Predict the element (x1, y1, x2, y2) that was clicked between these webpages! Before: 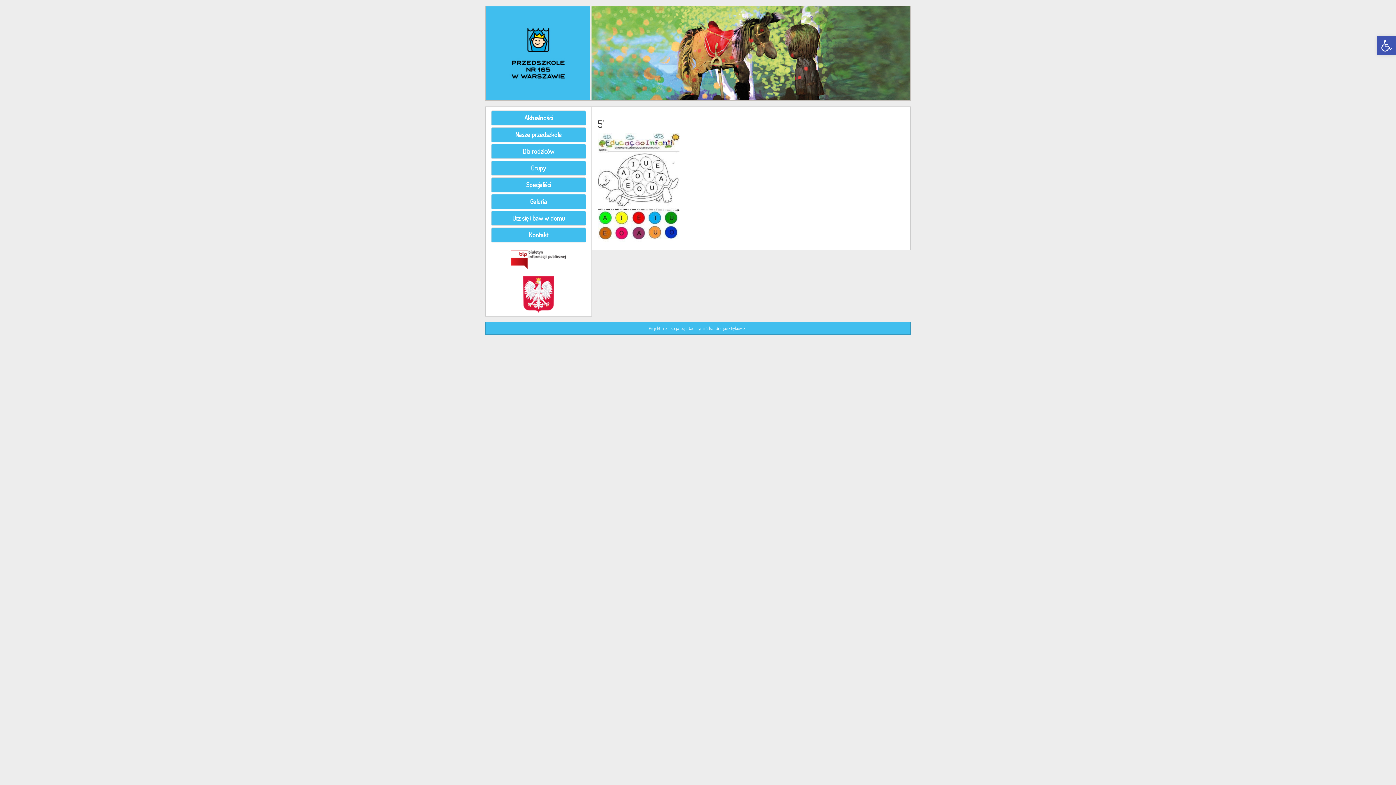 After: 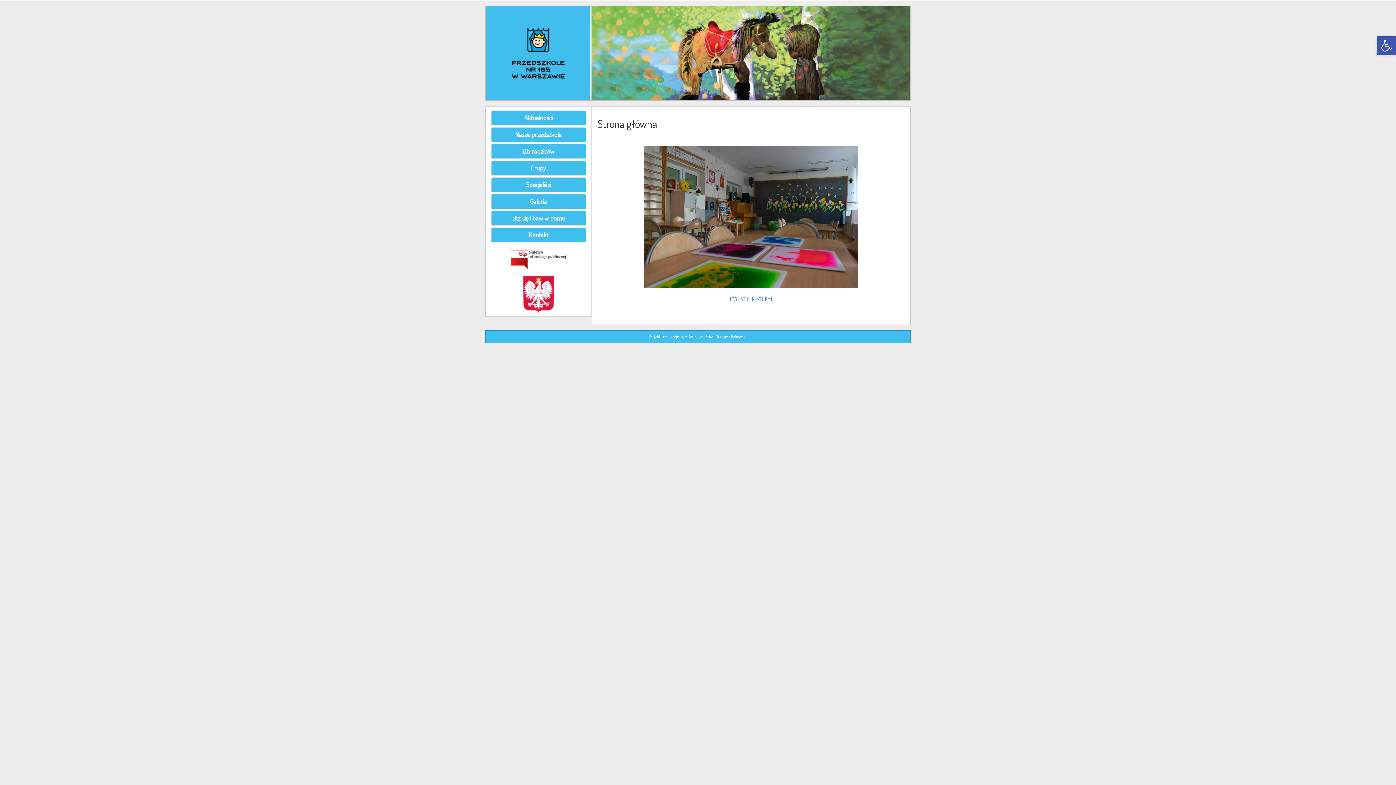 Action: bbox: (485, 6, 910, 100)